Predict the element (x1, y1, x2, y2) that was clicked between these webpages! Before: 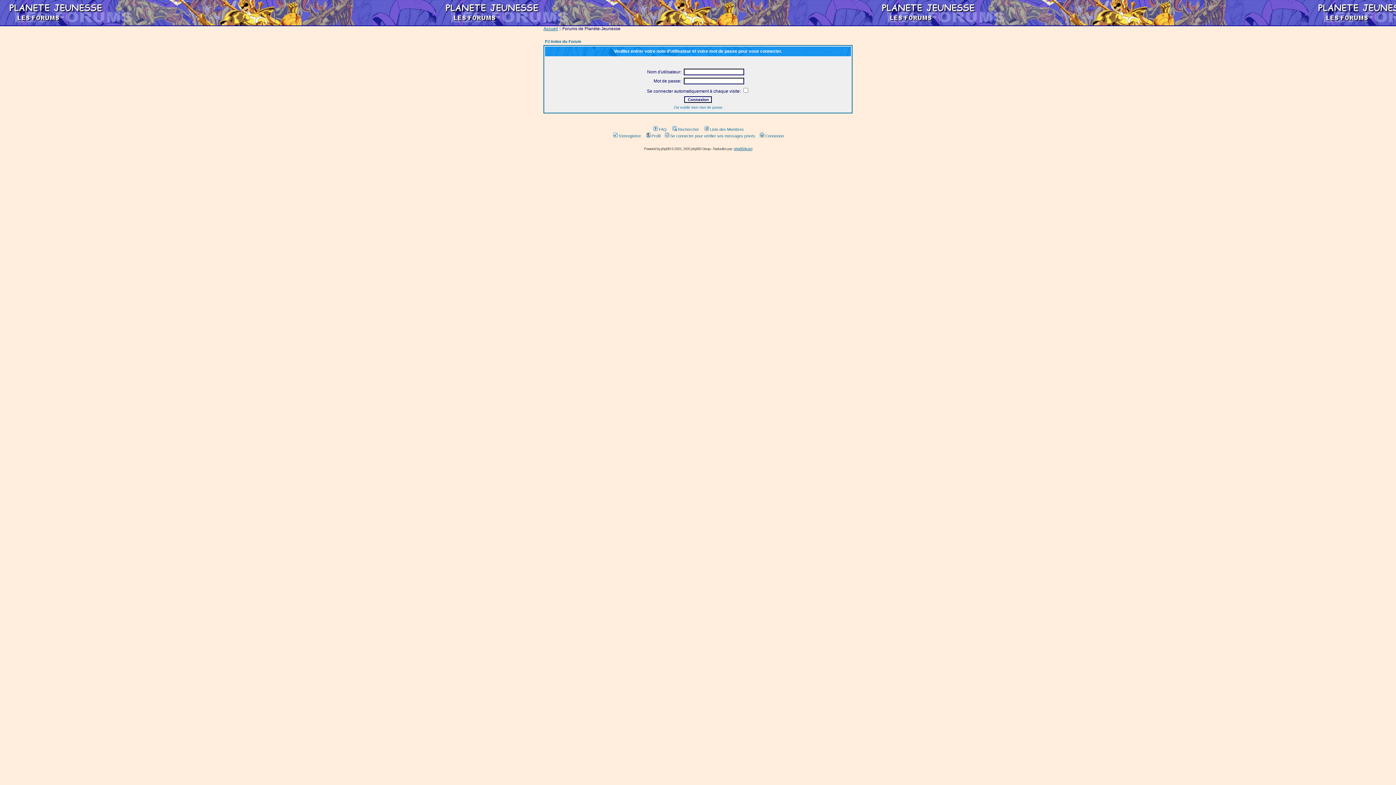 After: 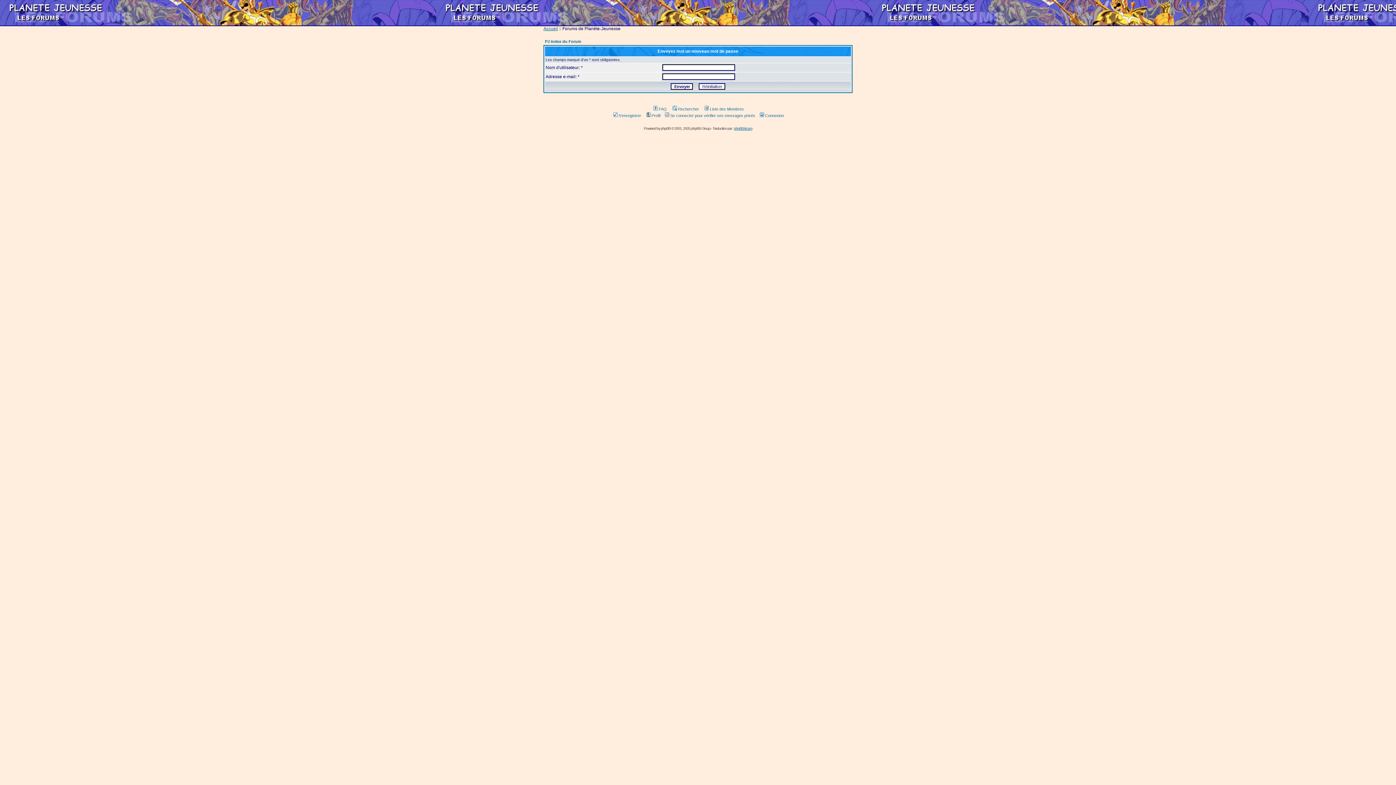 Action: label: J'ai oublié mon mot de passe bbox: (673, 105, 722, 109)